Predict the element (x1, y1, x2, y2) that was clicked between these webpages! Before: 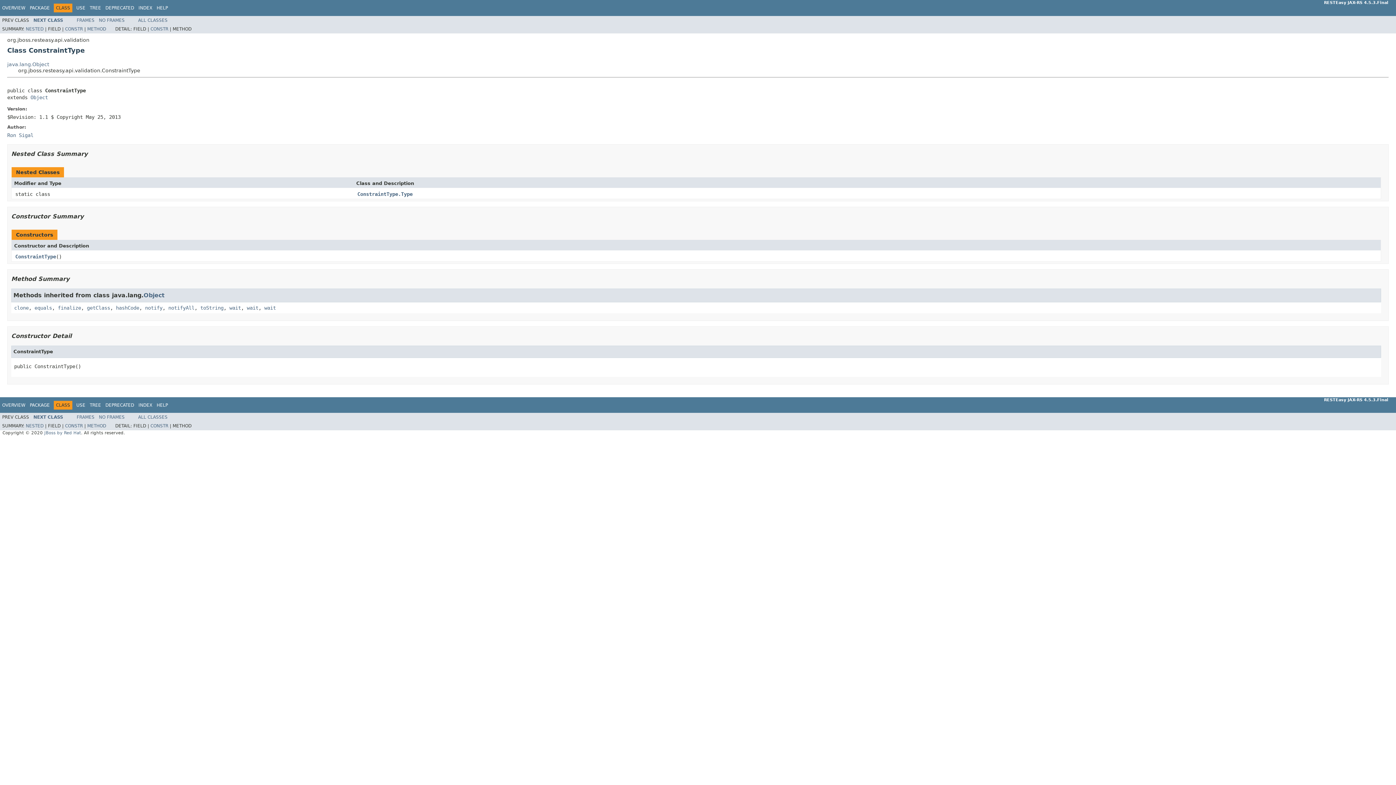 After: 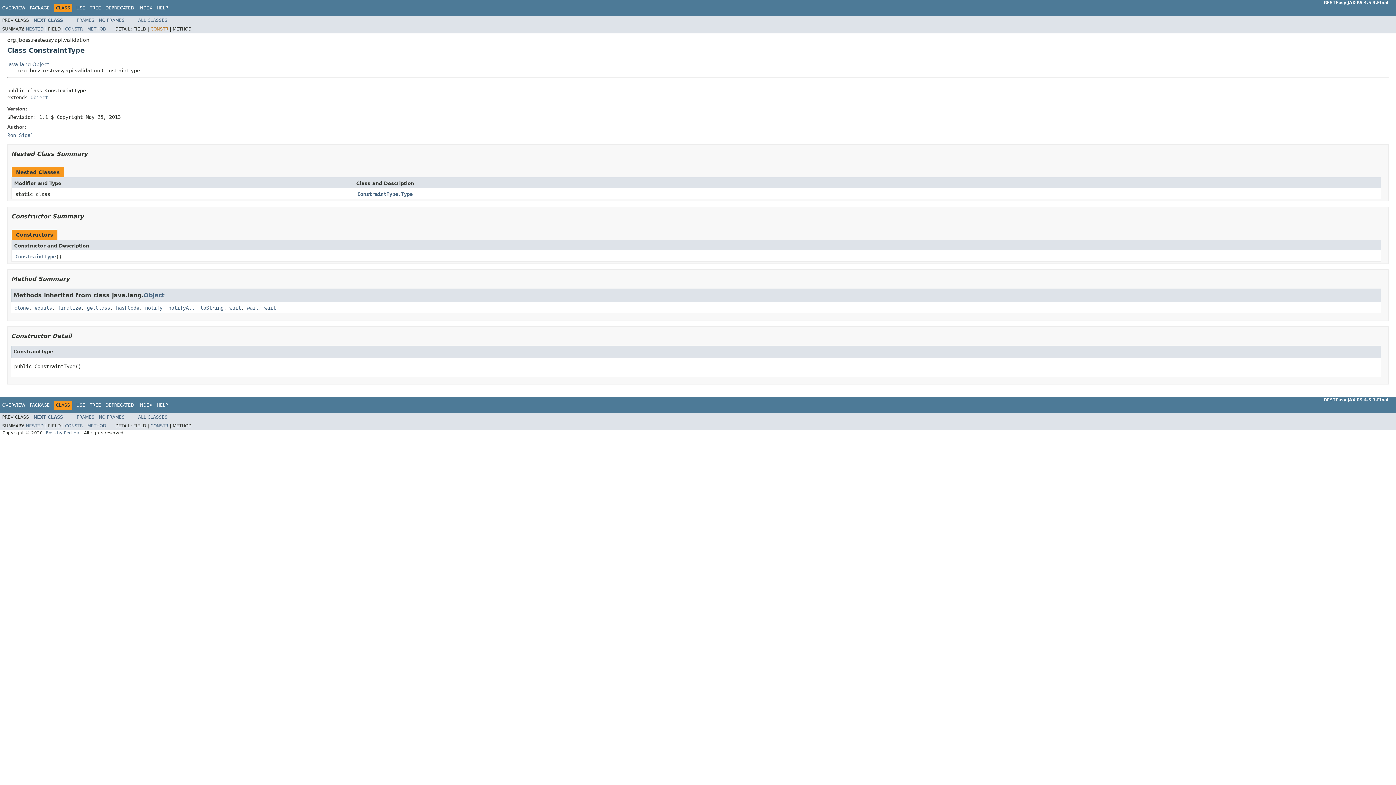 Action: bbox: (150, 26, 168, 31) label: CONSTR